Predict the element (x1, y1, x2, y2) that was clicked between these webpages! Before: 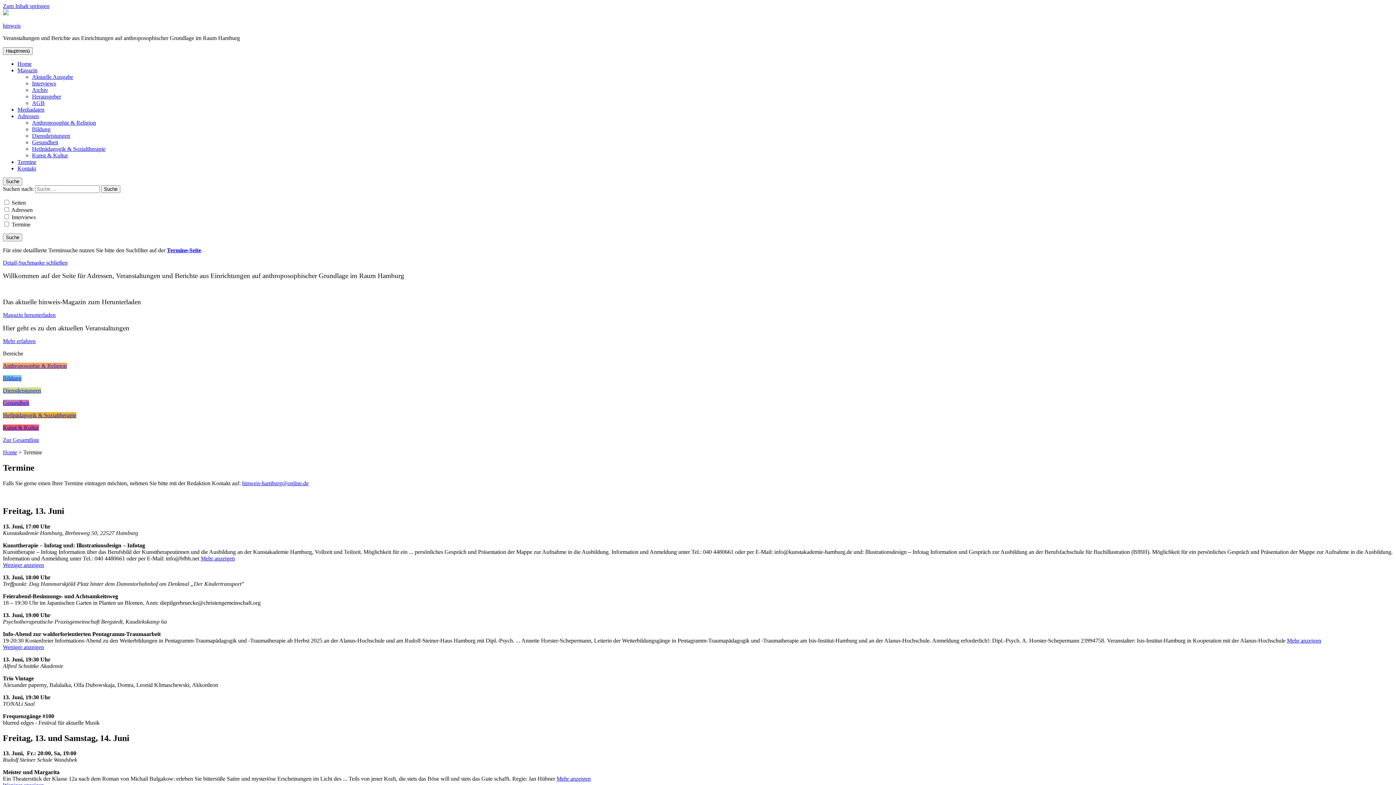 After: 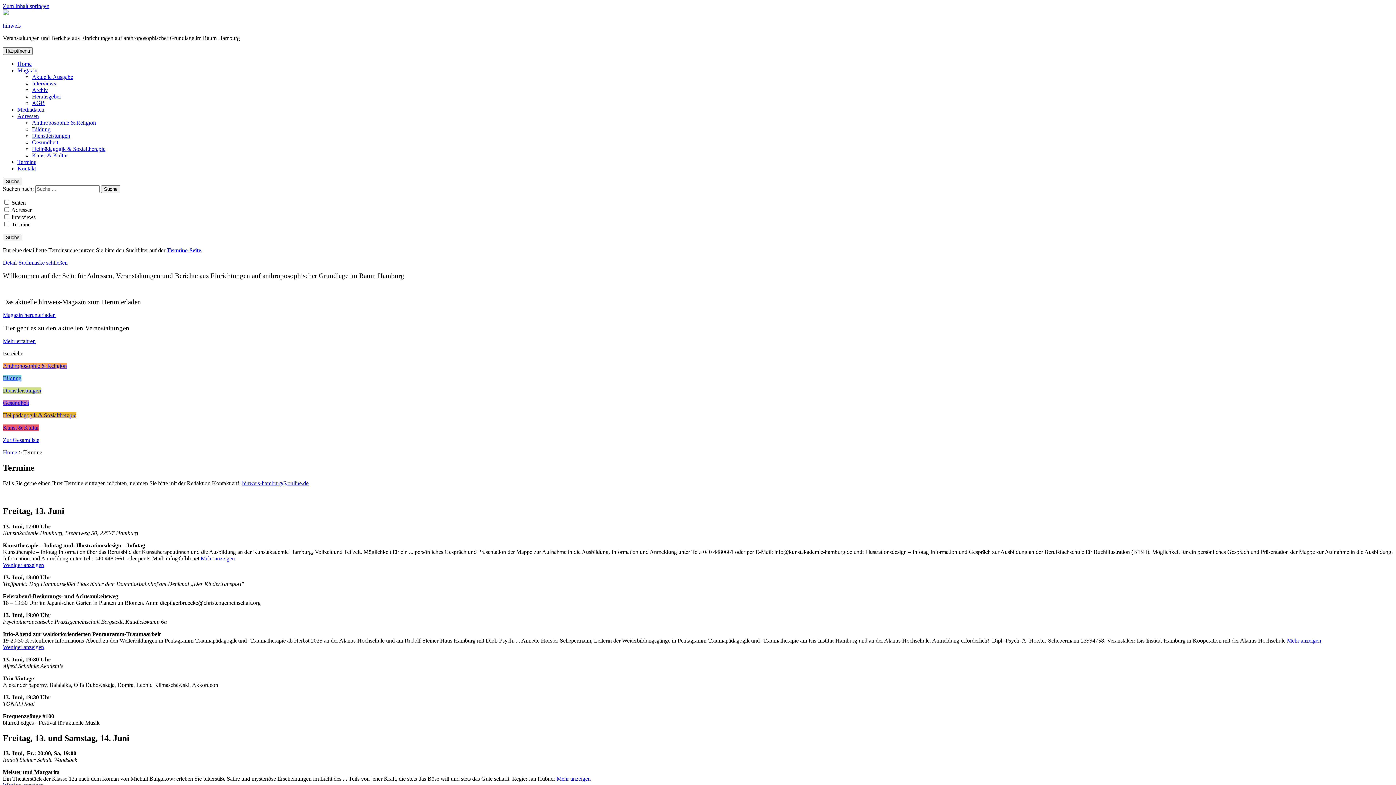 Action: label: 
Weniger anzeigen bbox: (2, 562, 44, 568)